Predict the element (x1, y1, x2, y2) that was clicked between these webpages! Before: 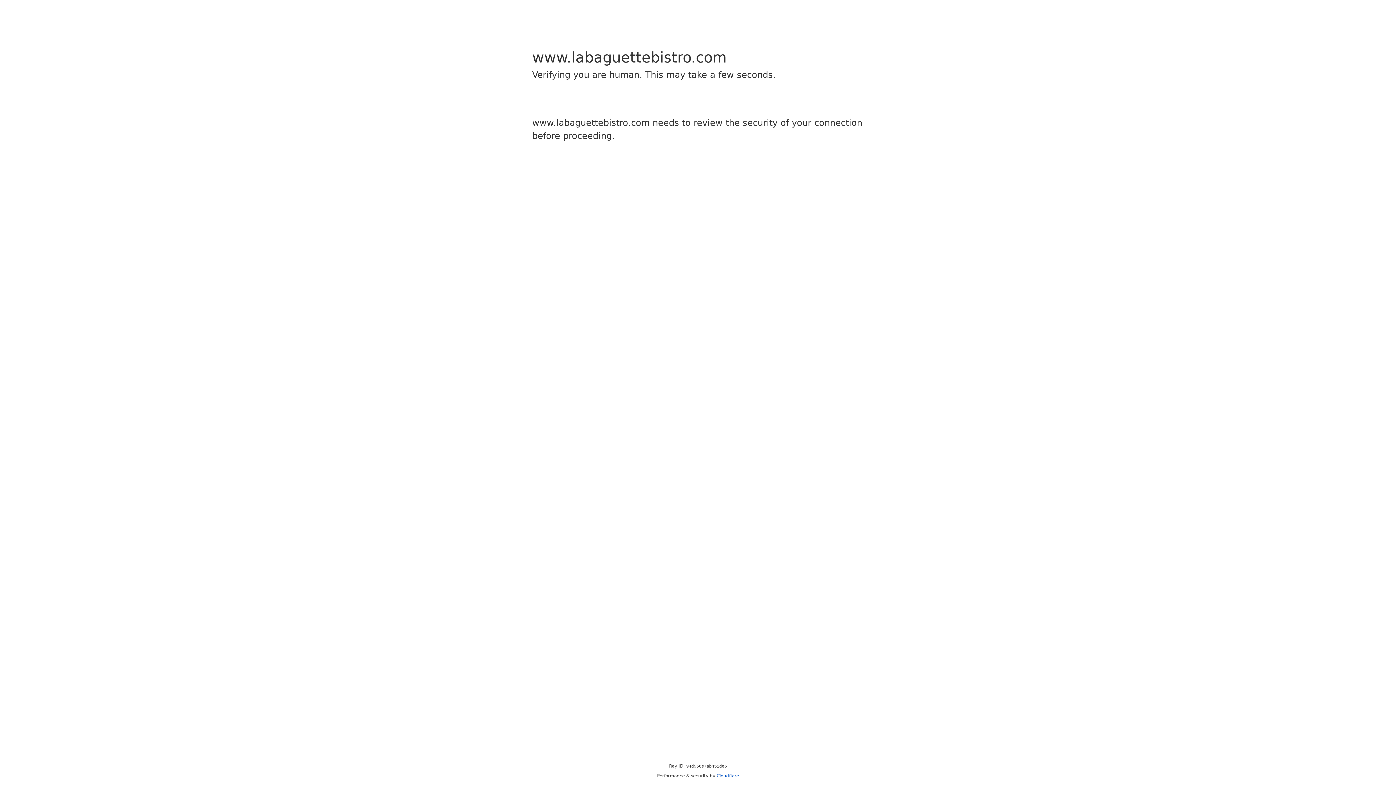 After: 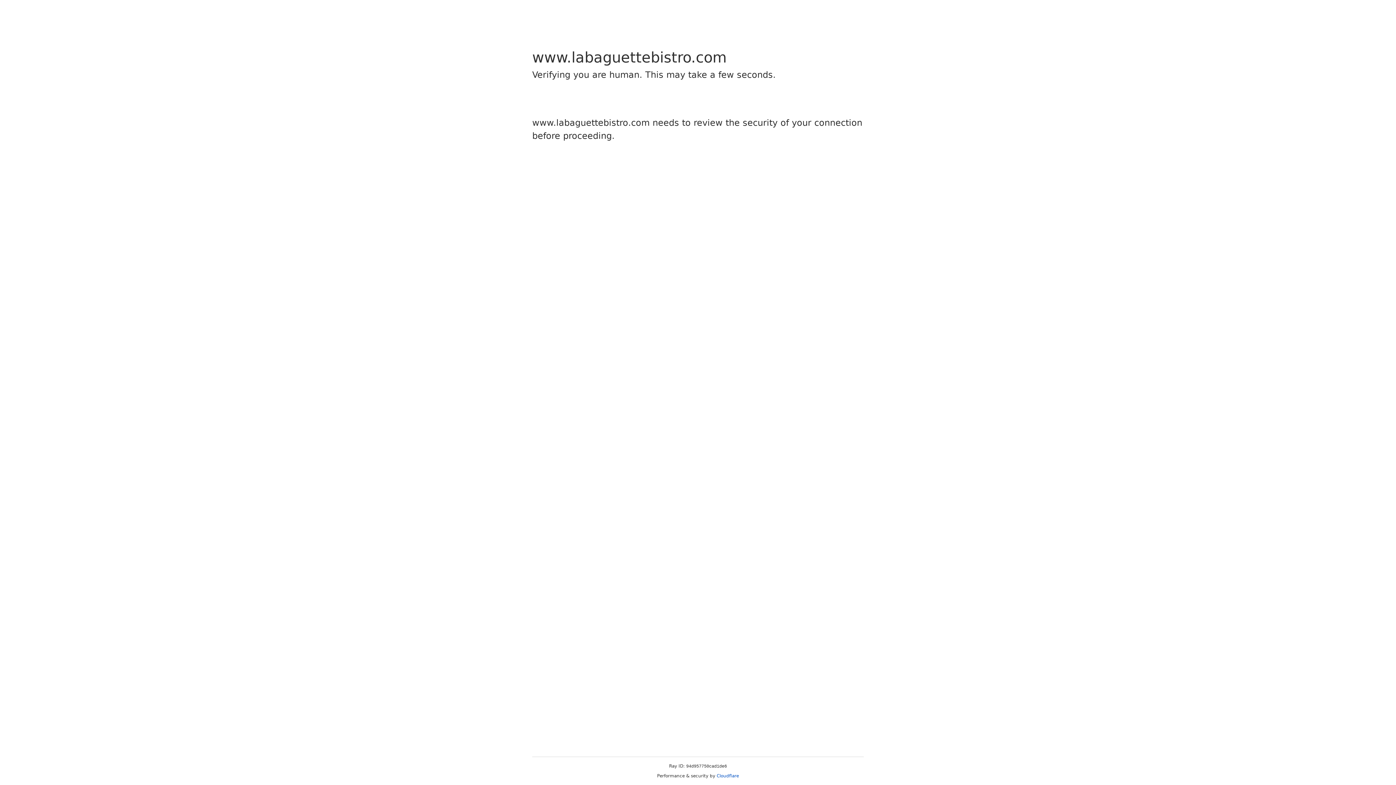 Action: bbox: (716, 773, 739, 778) label: Cloudflare